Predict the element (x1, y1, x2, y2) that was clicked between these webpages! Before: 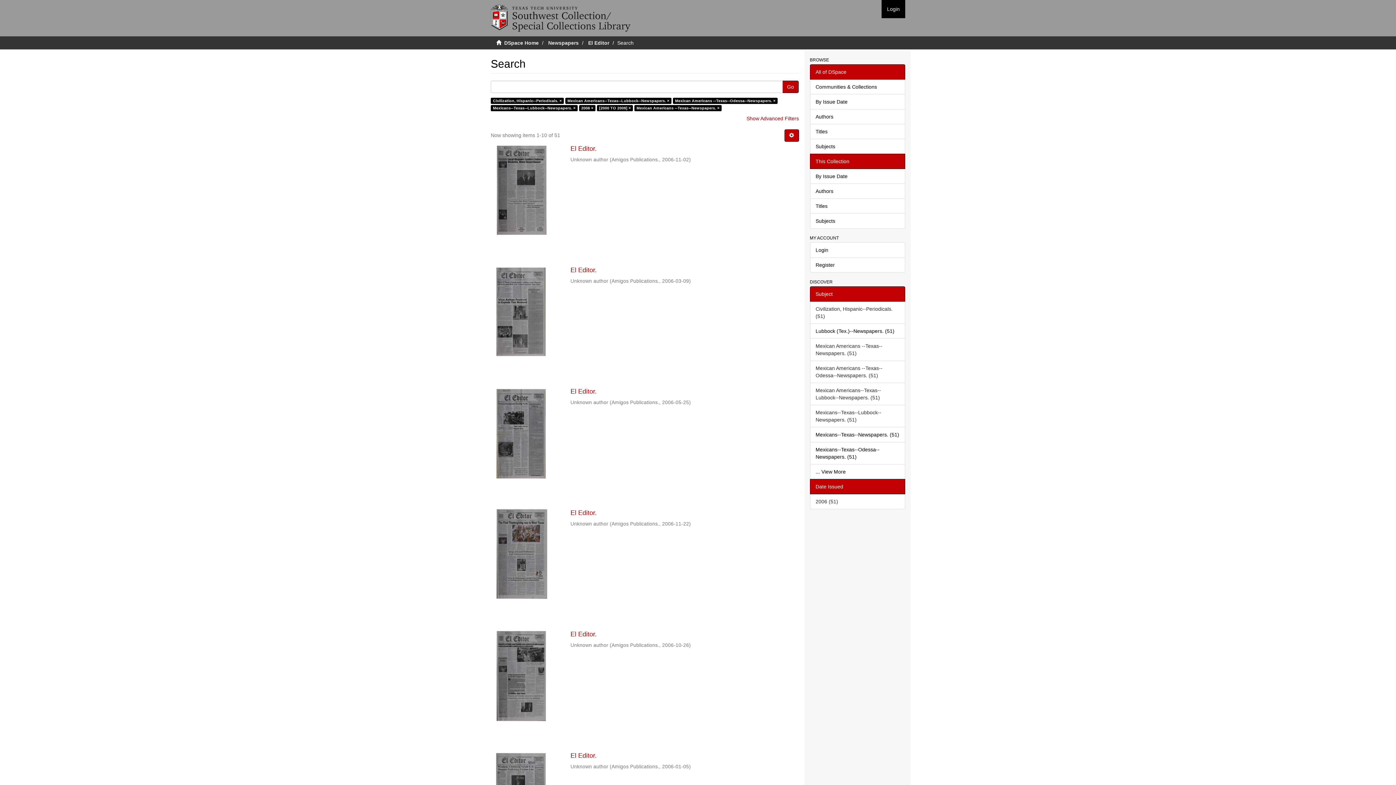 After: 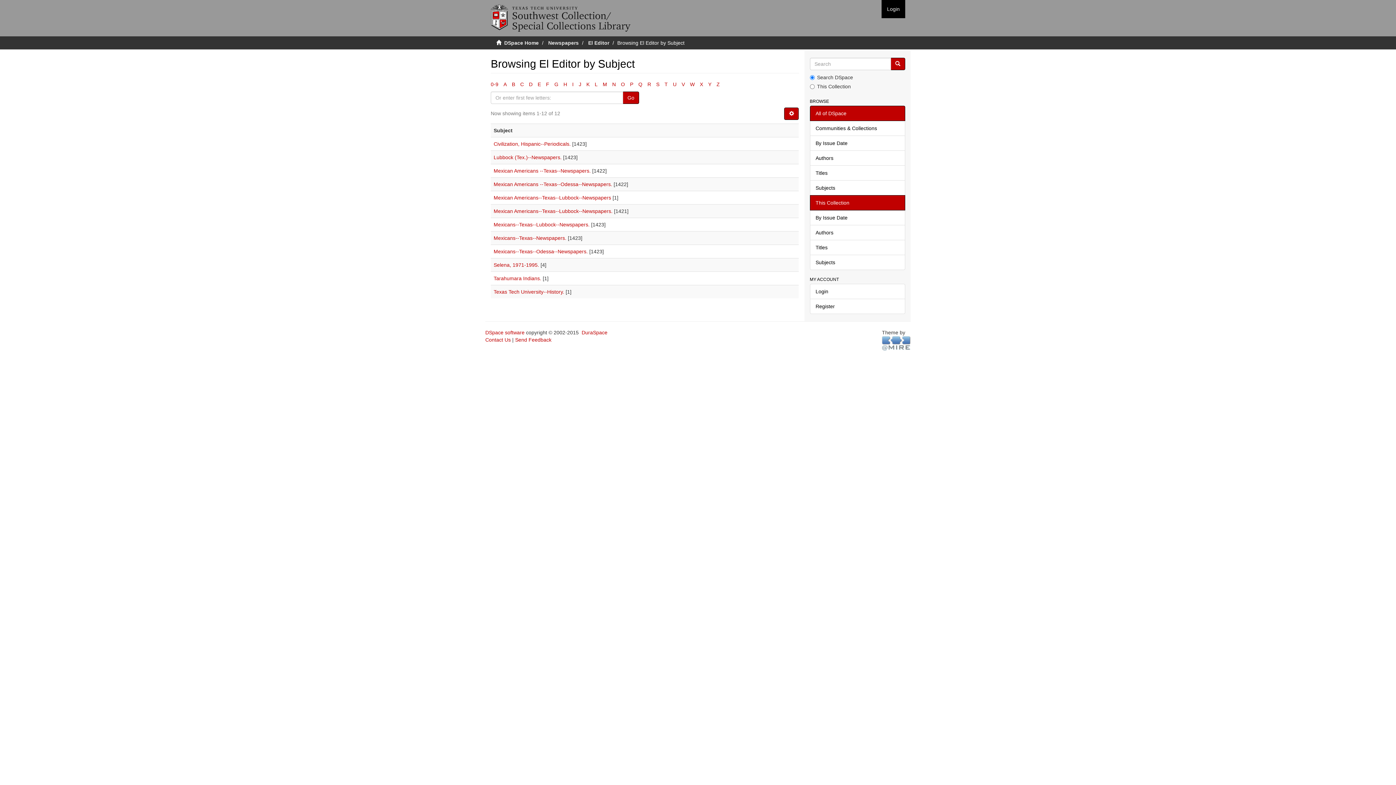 Action: bbox: (810, 213, 905, 228) label: Subjects